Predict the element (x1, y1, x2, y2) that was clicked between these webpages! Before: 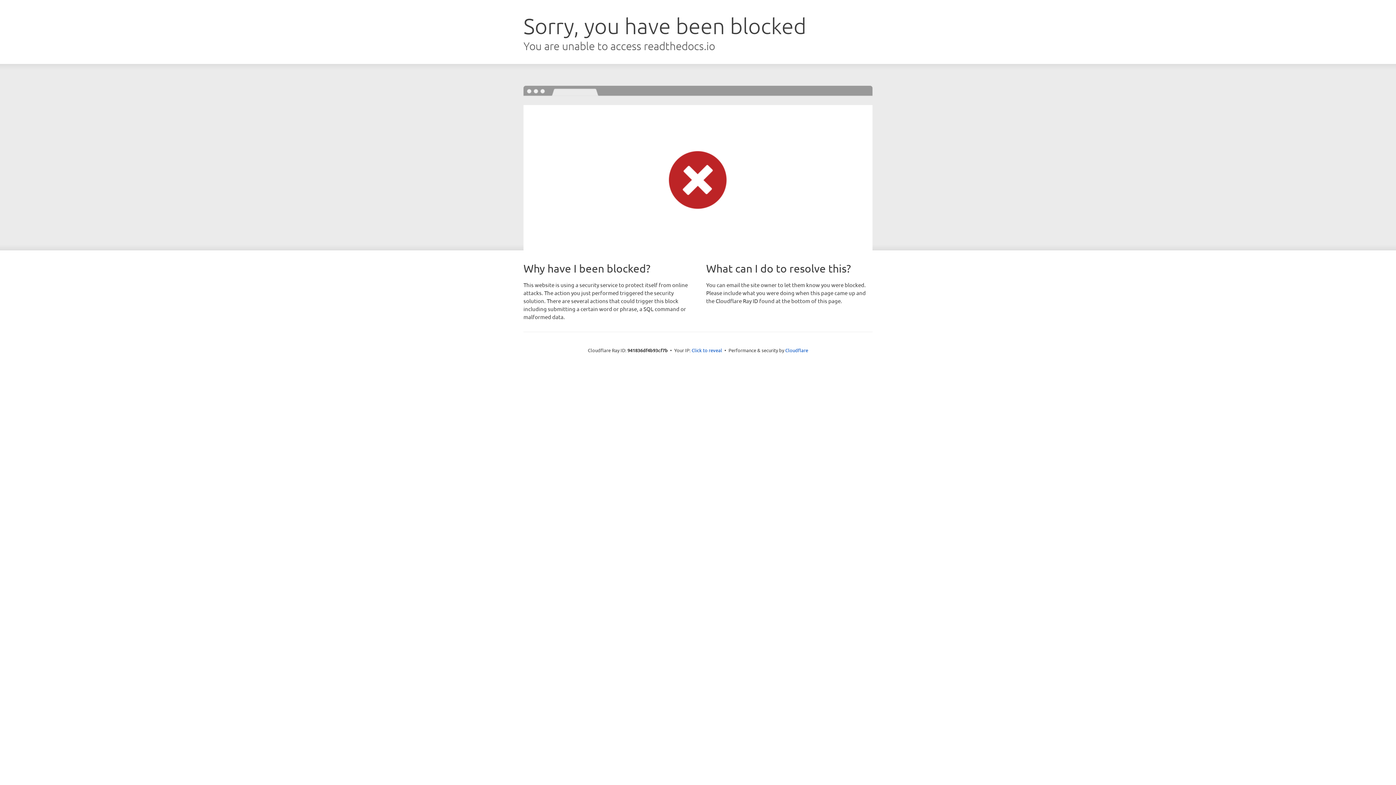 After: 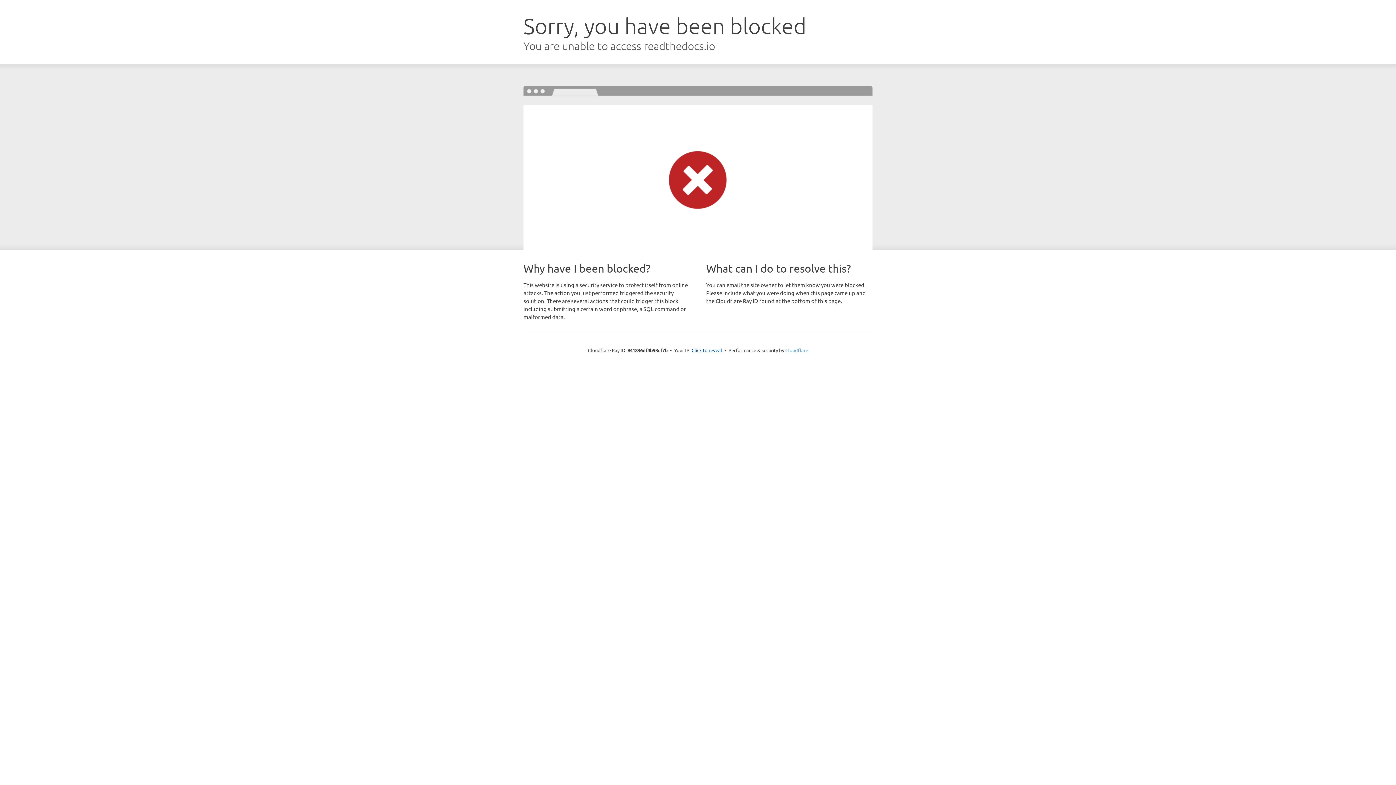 Action: bbox: (785, 347, 808, 353) label: Cloudflare